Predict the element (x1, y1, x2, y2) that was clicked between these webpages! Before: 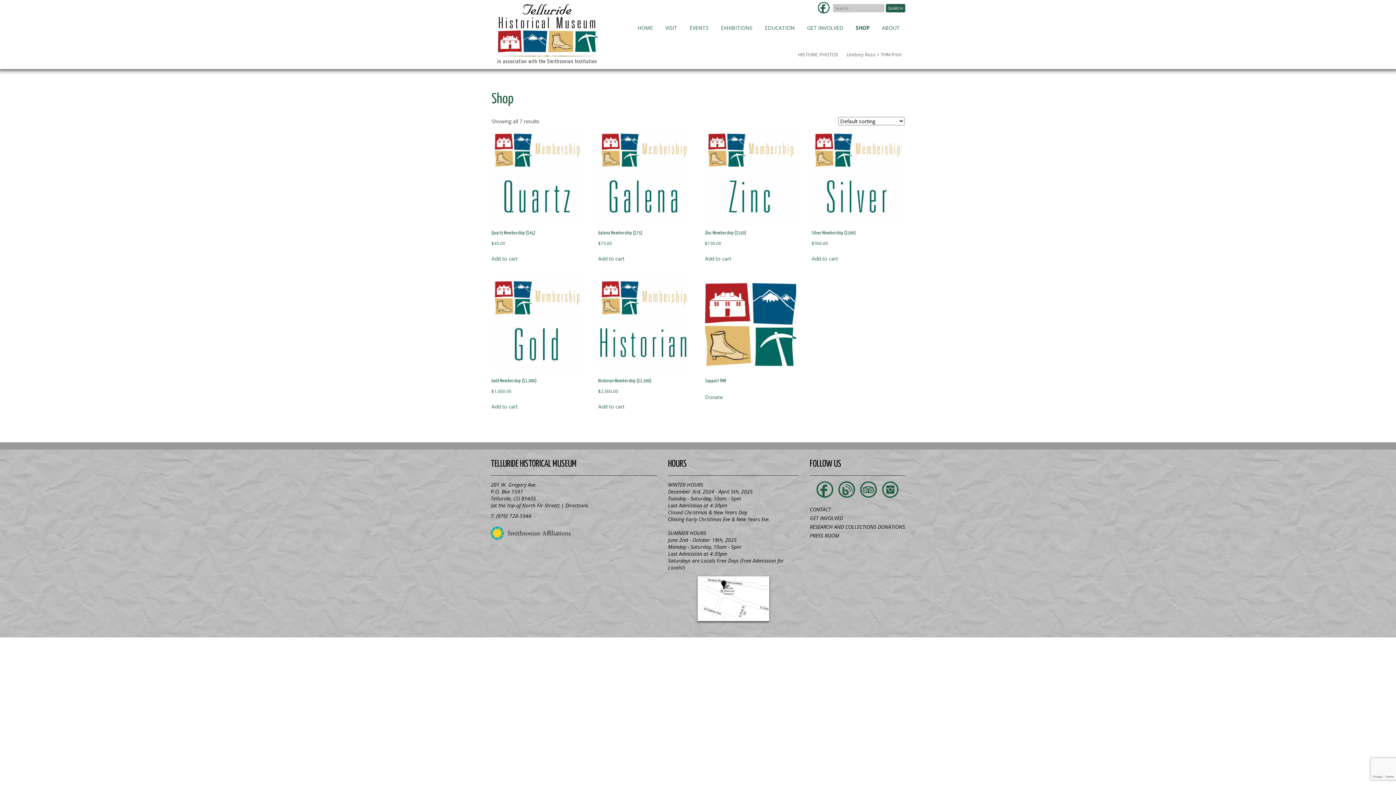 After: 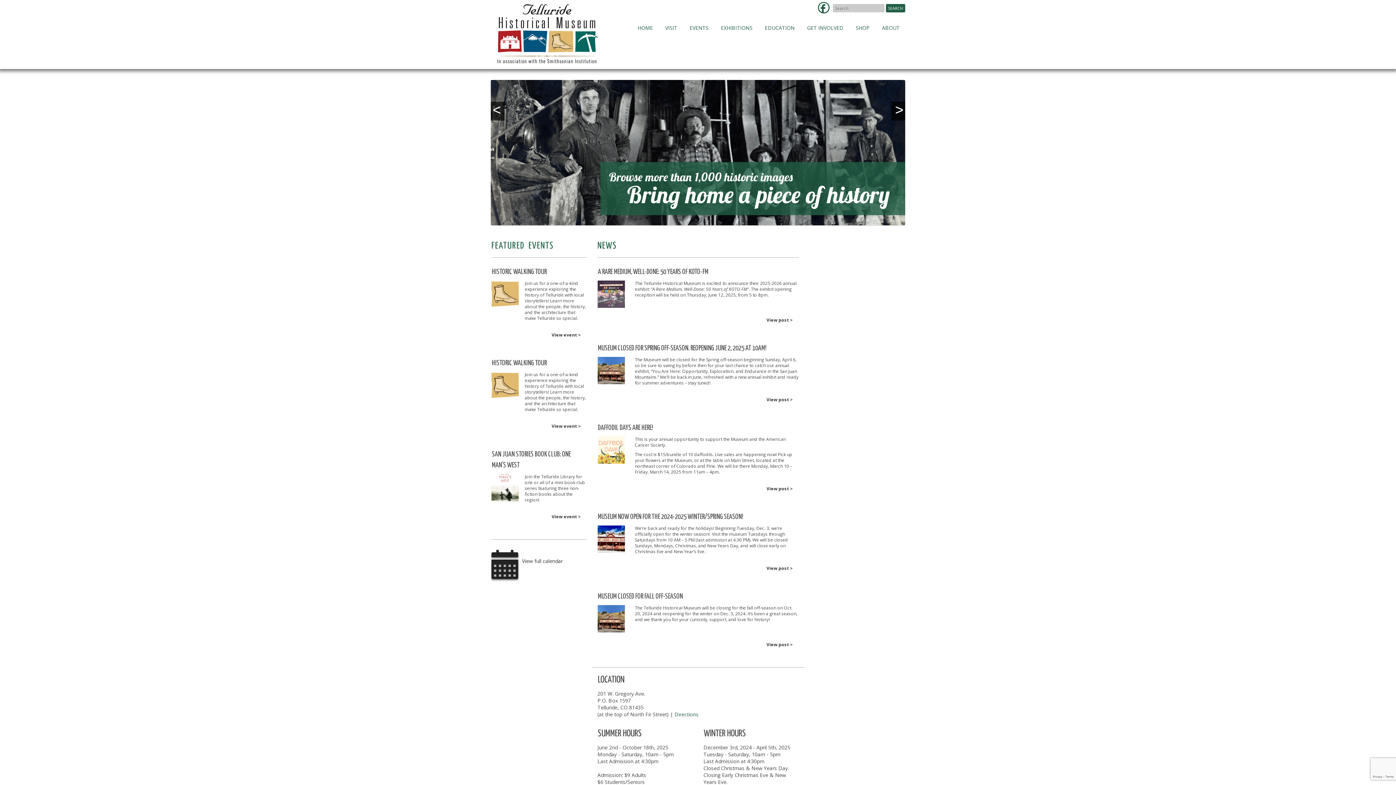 Action: label: HOME bbox: (634, 21, 656, 34)